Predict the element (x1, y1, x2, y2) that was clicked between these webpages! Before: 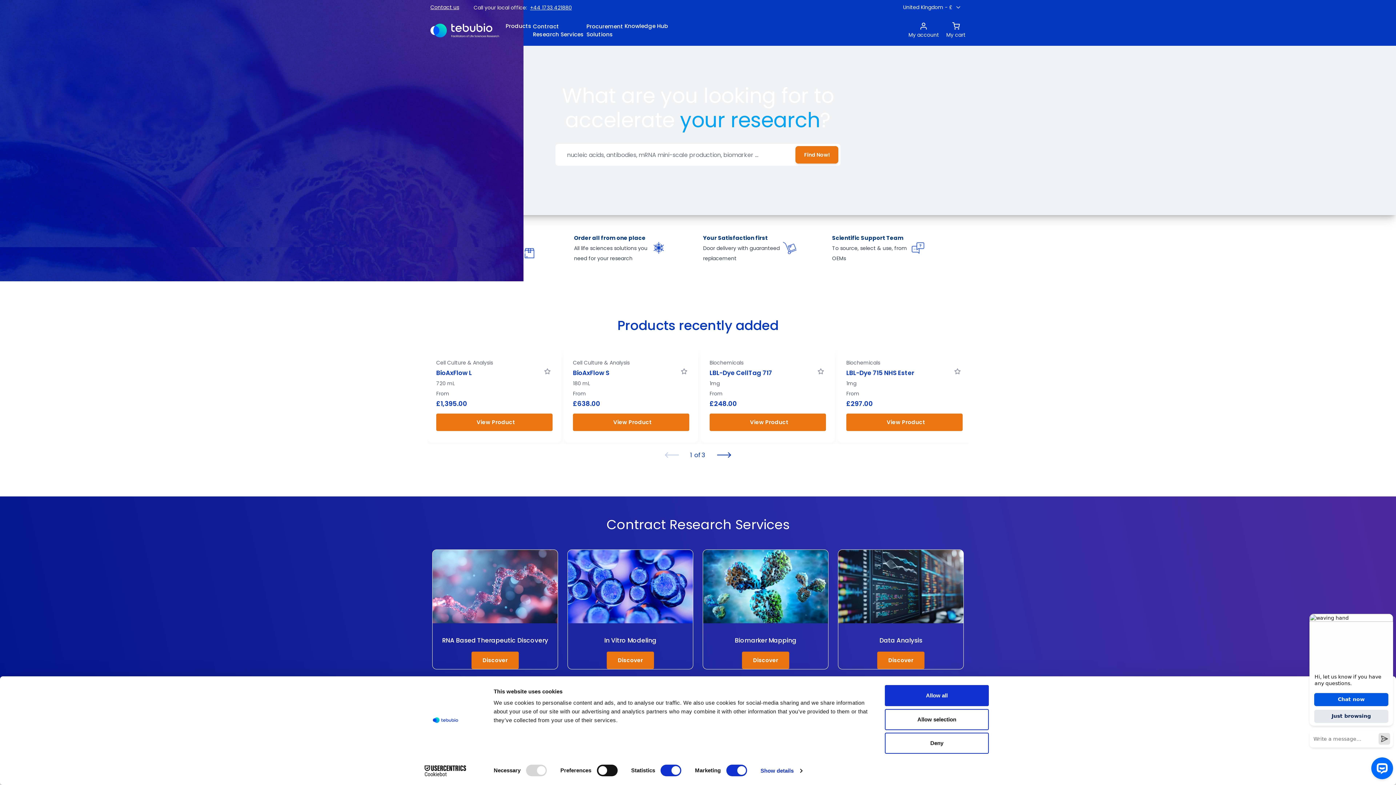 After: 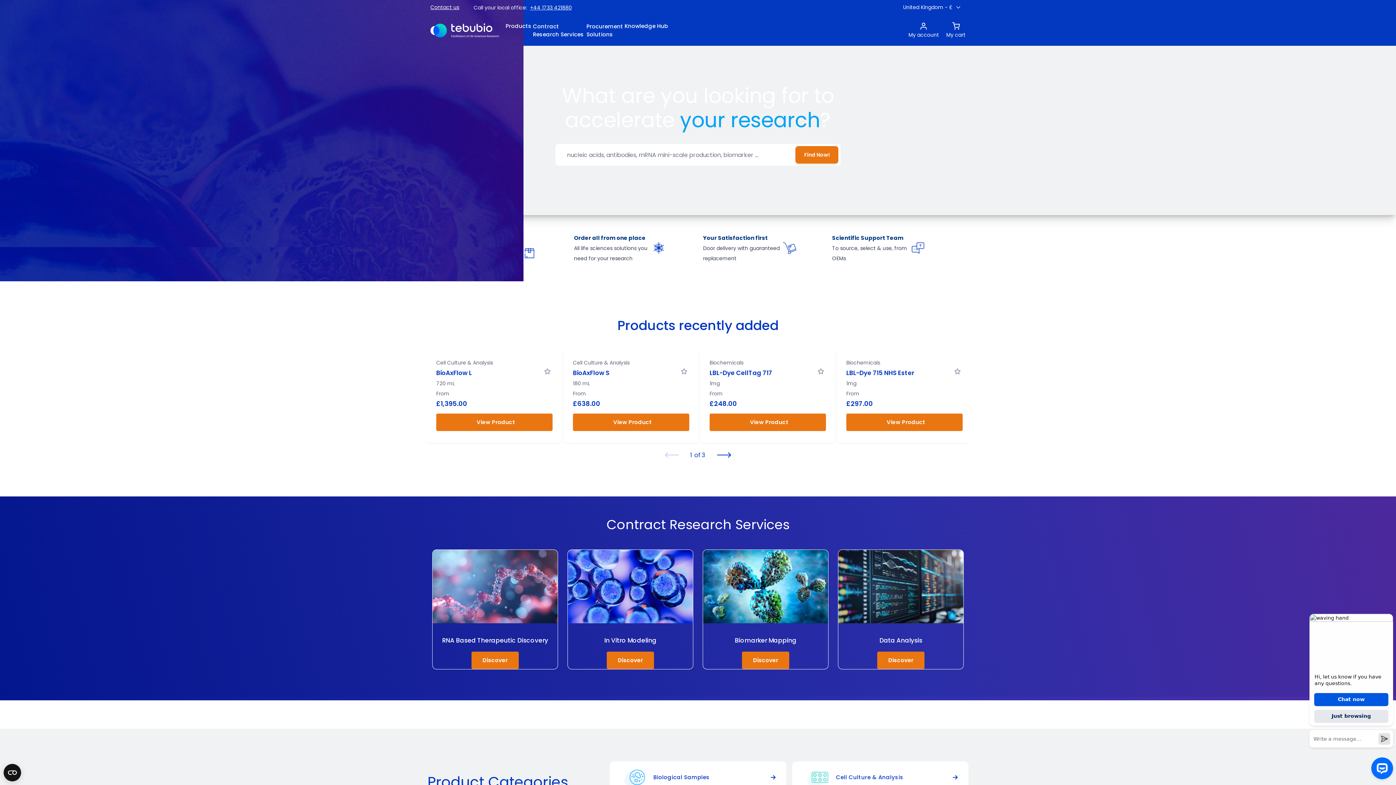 Action: label: Allow selection bbox: (885, 709, 989, 730)